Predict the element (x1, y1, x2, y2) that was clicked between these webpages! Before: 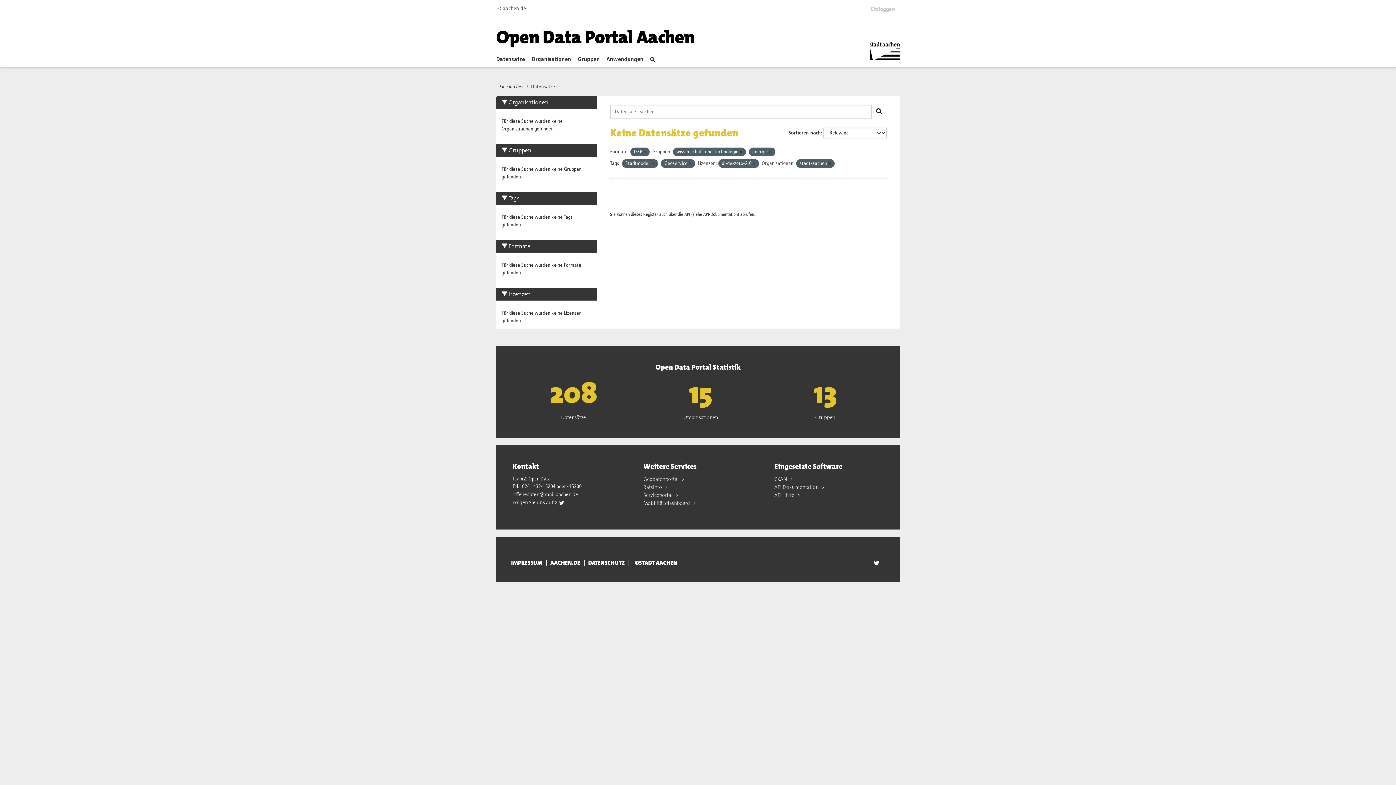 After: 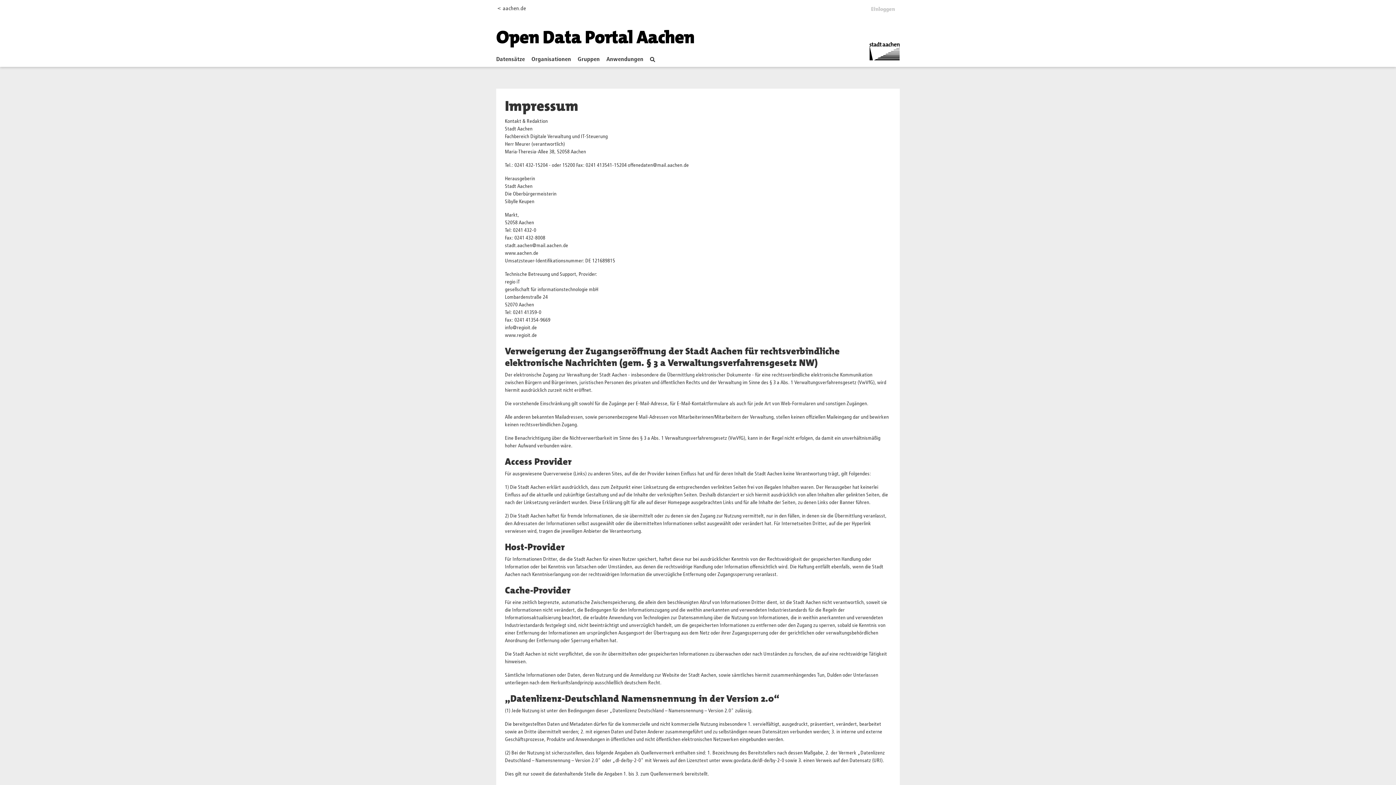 Action: label: IMPRESSUM bbox: (507, 560, 546, 566)